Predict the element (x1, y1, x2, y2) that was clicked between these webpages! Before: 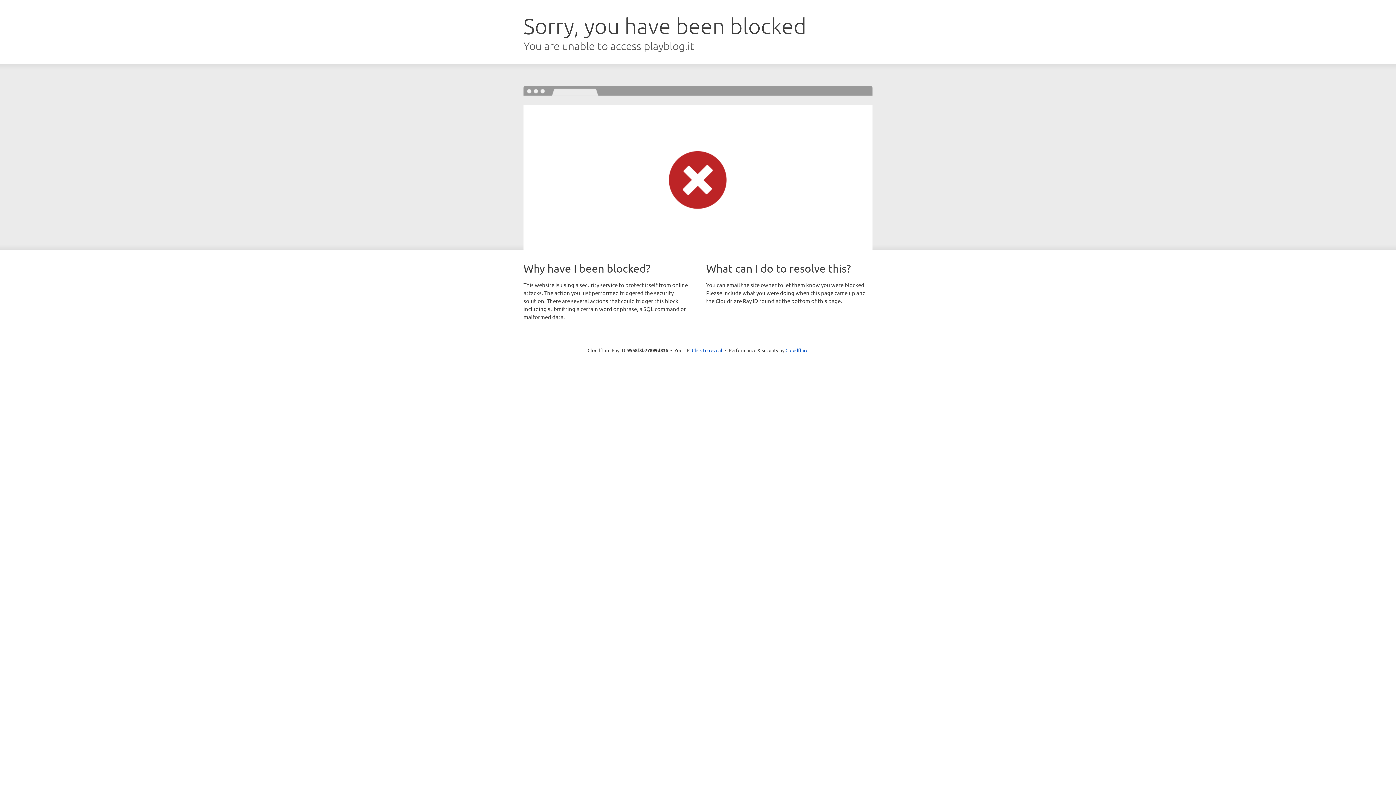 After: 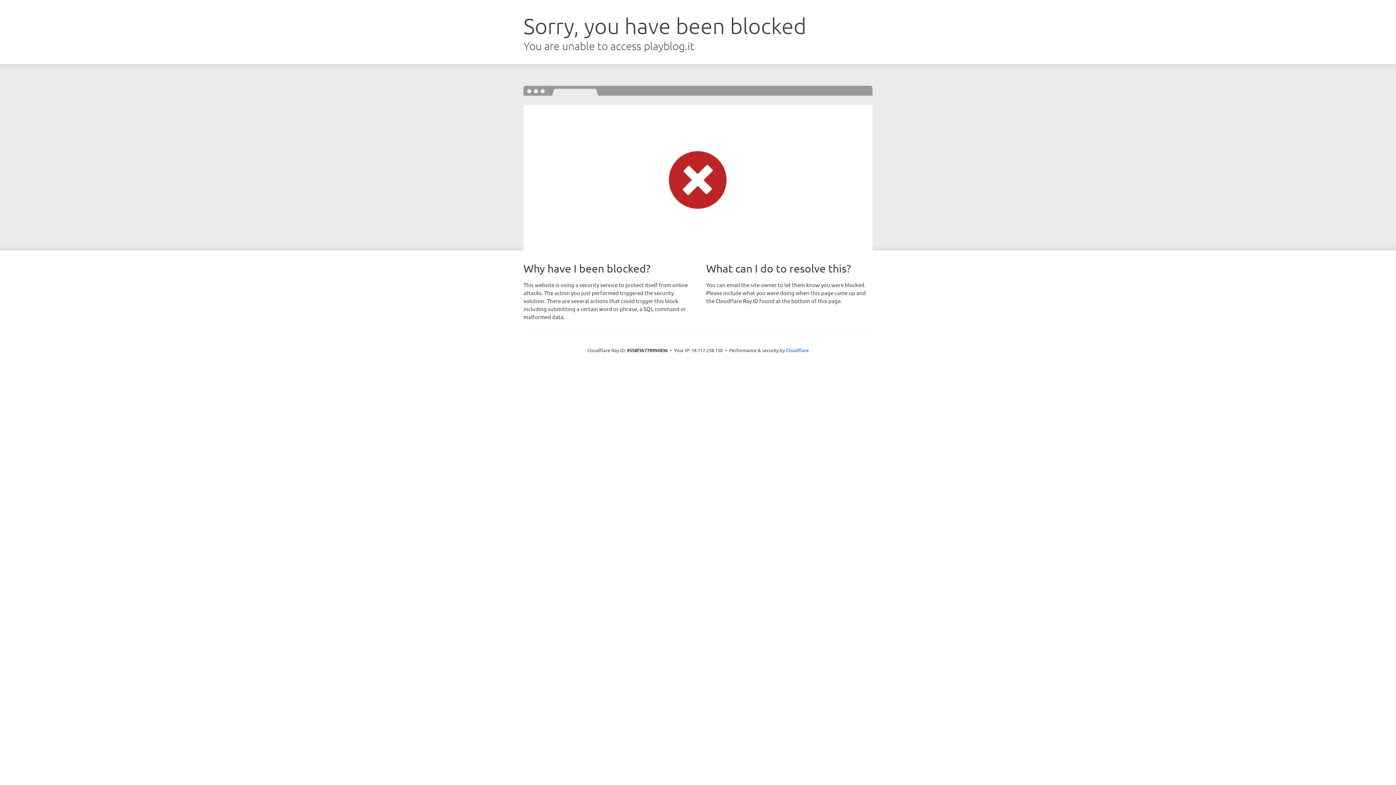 Action: bbox: (692, 346, 722, 353) label: Click to reveal